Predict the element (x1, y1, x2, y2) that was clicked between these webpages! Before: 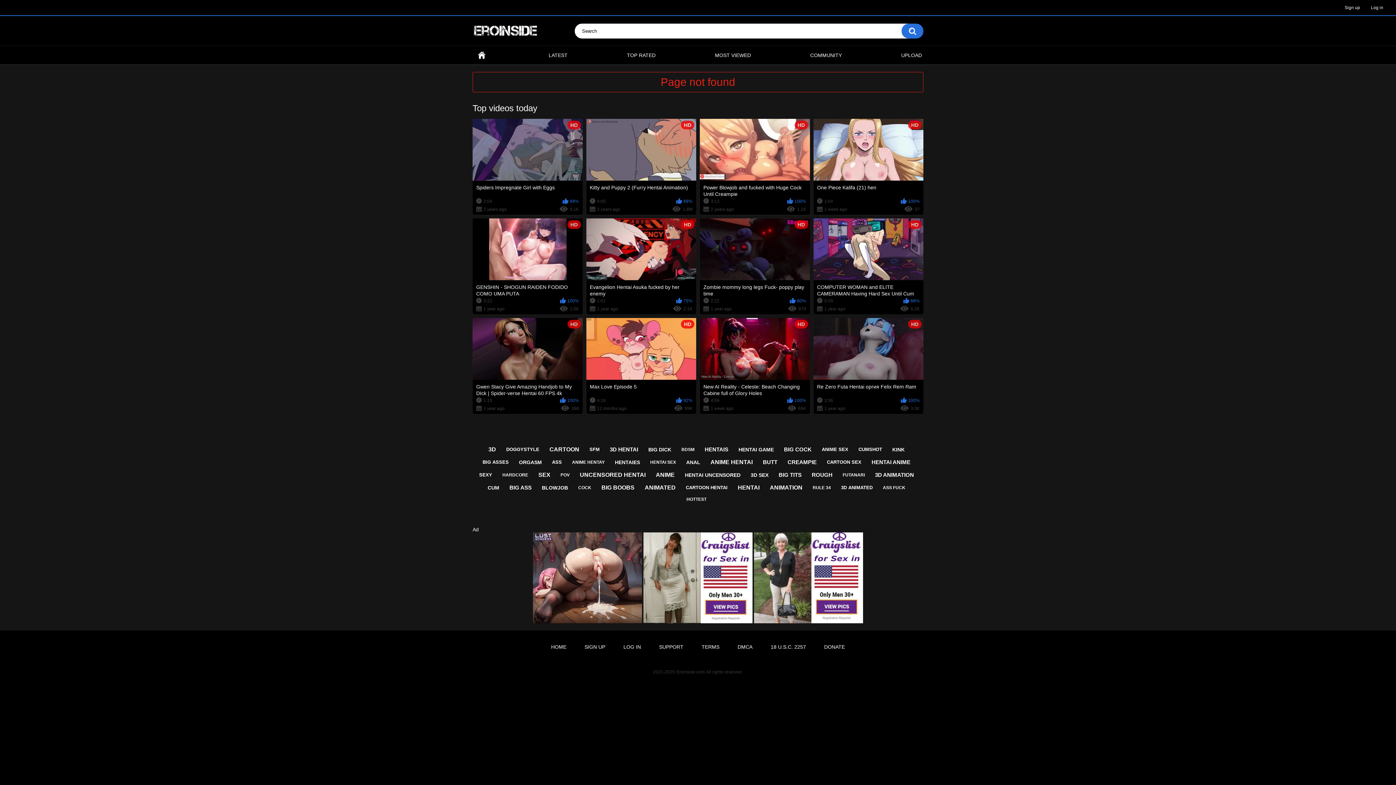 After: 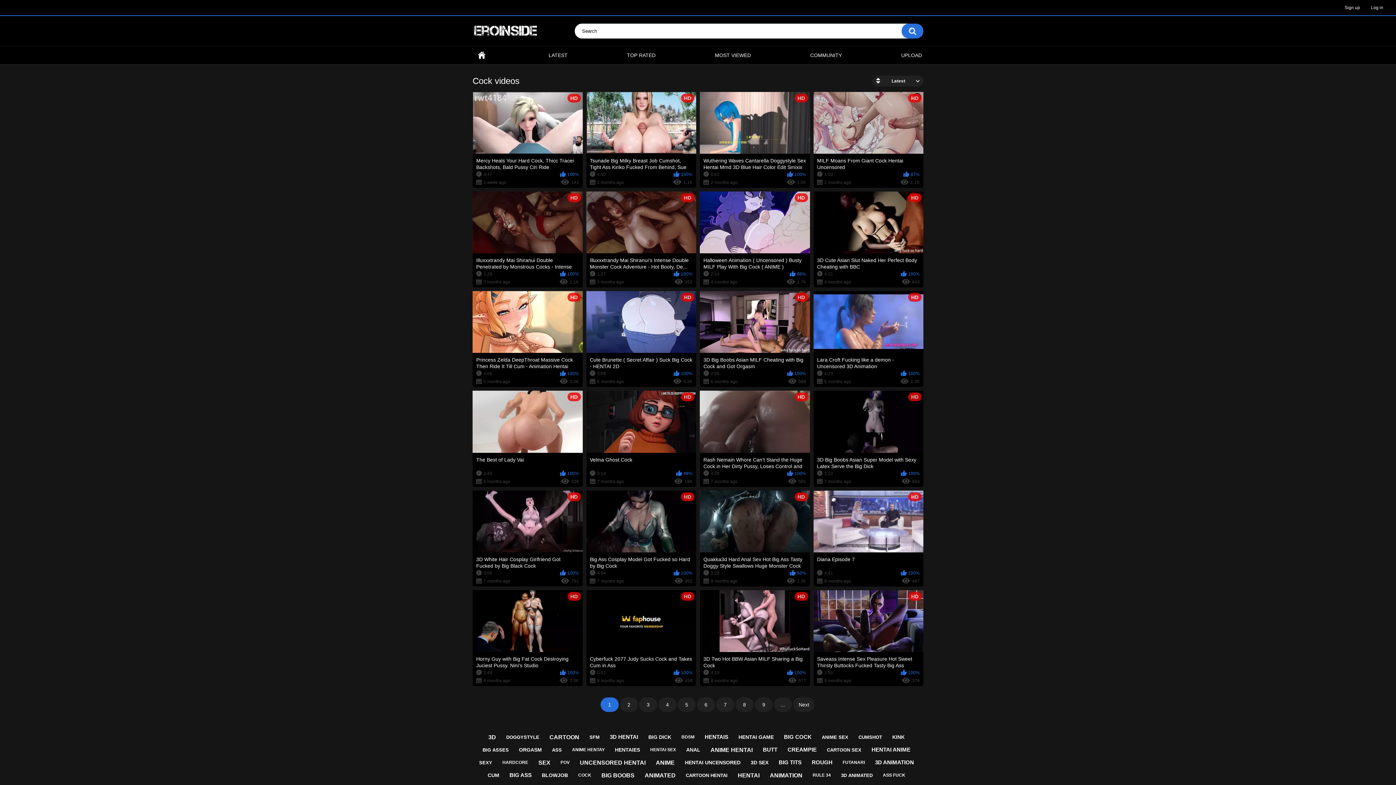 Action: bbox: (574, 482, 595, 493) label: COCK